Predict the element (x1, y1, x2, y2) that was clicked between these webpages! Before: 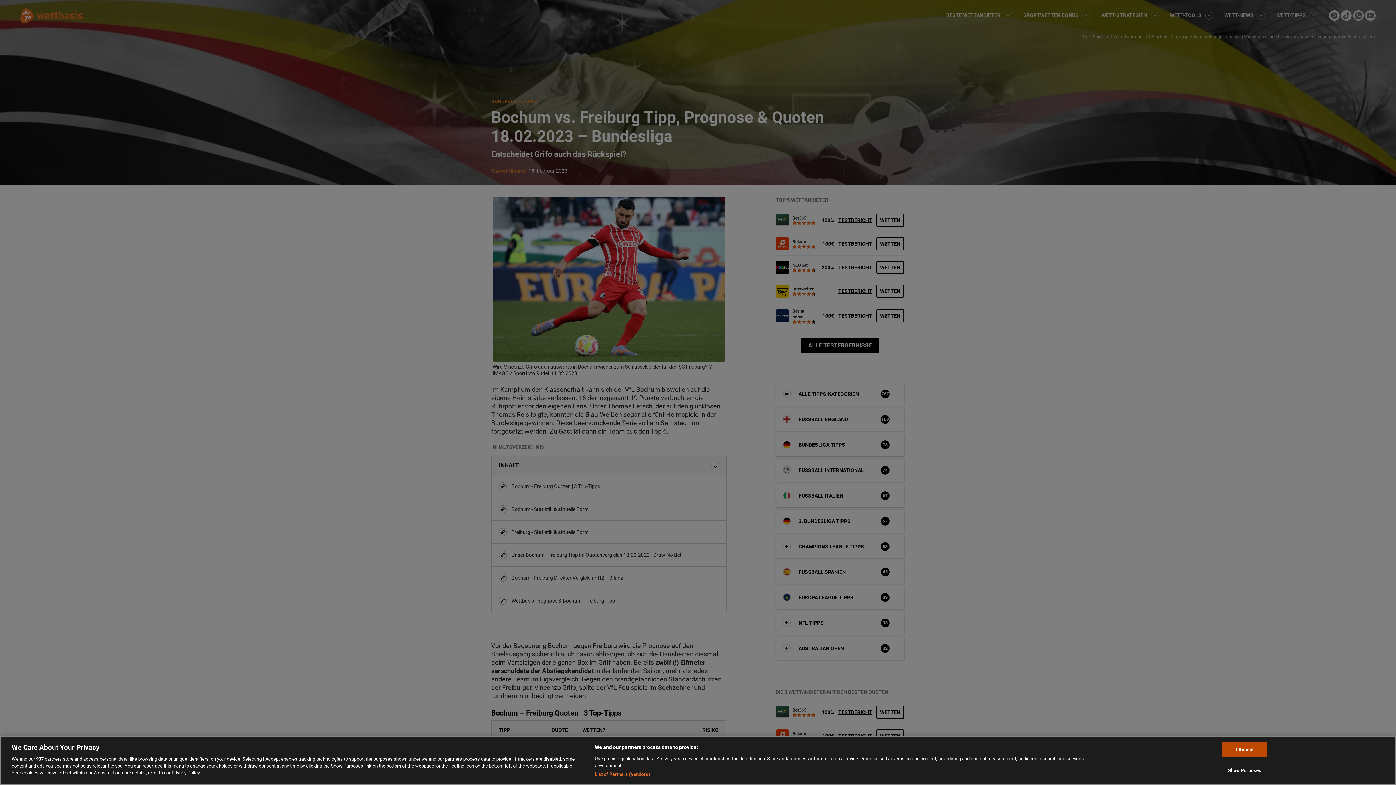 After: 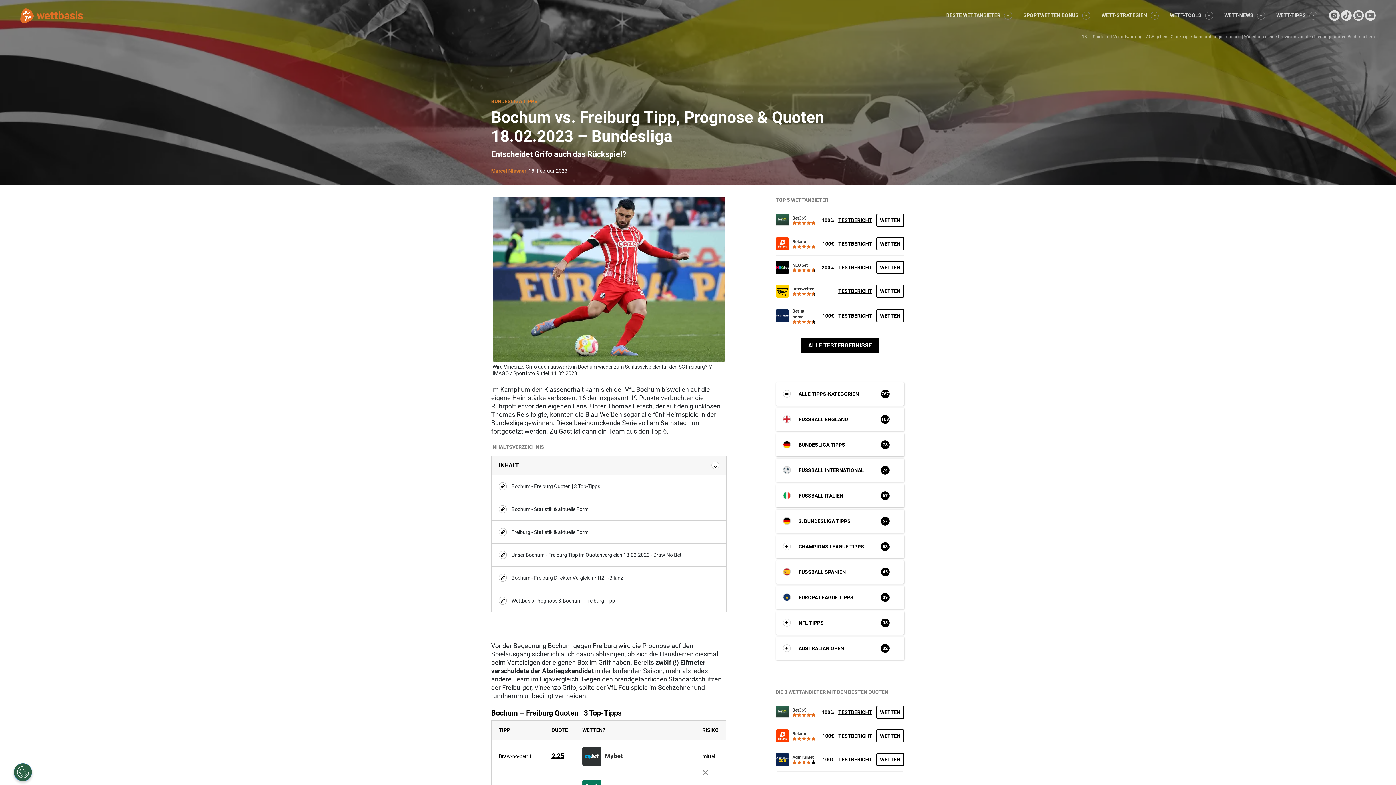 Action: bbox: (1222, 742, 1267, 757) label: I Accept